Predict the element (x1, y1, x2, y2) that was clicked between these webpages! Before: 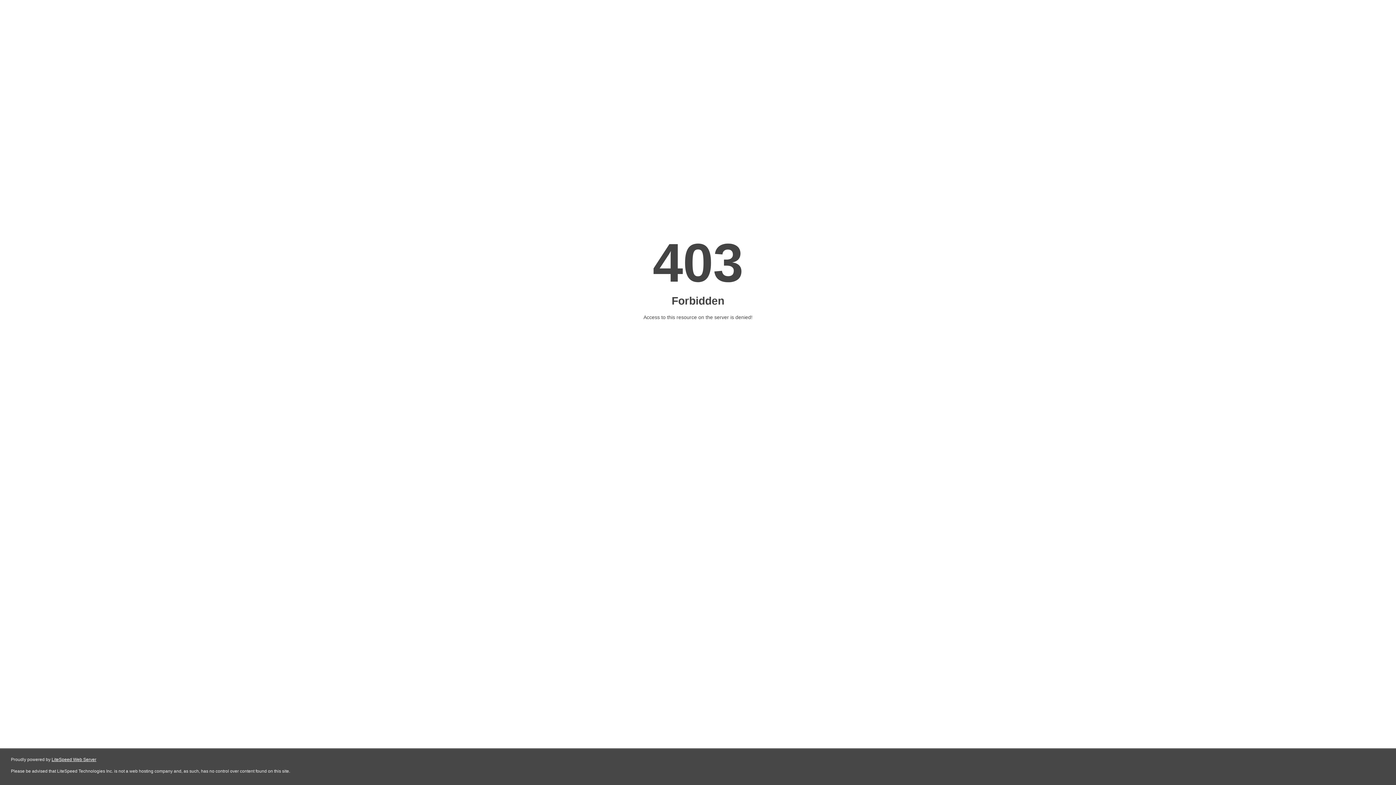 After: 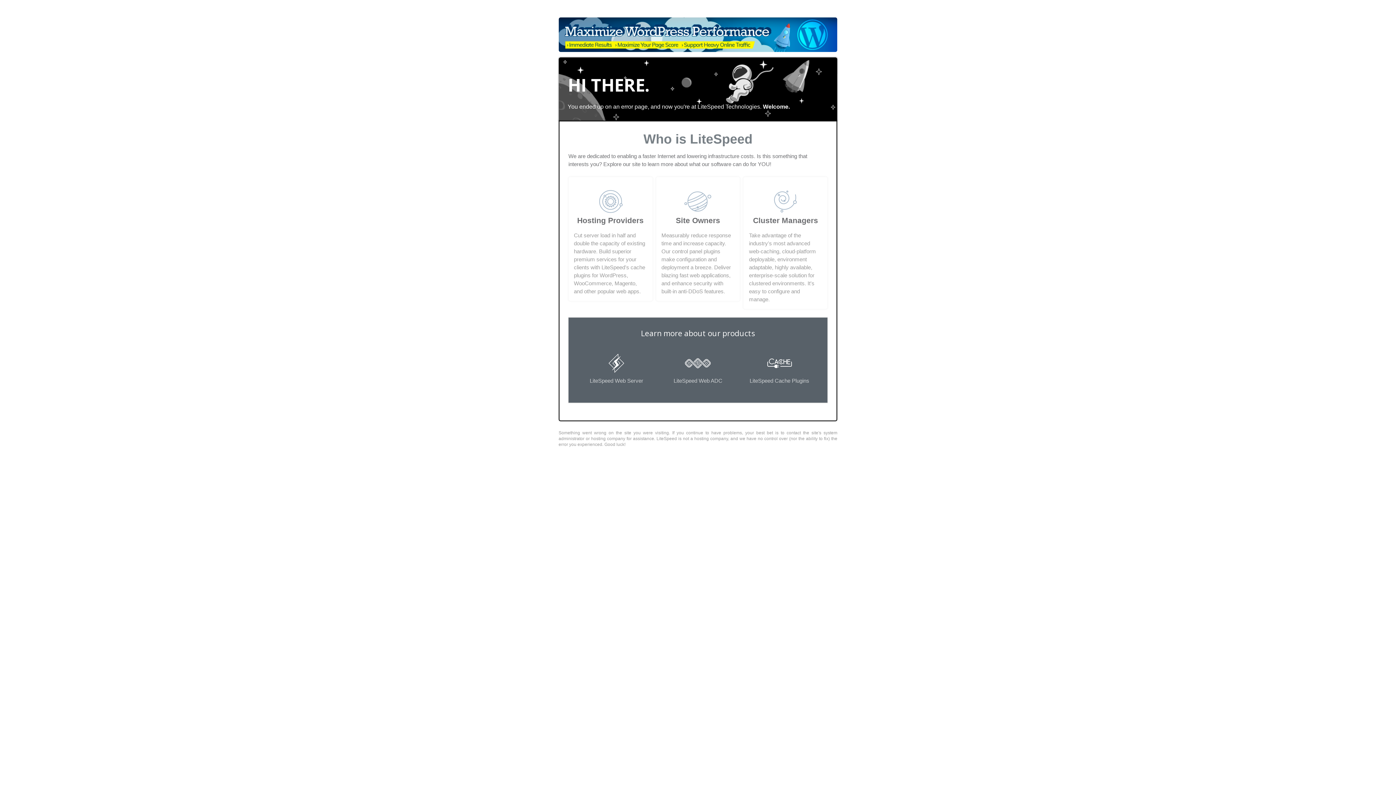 Action: bbox: (51, 757, 96, 762) label: LiteSpeed Web Server